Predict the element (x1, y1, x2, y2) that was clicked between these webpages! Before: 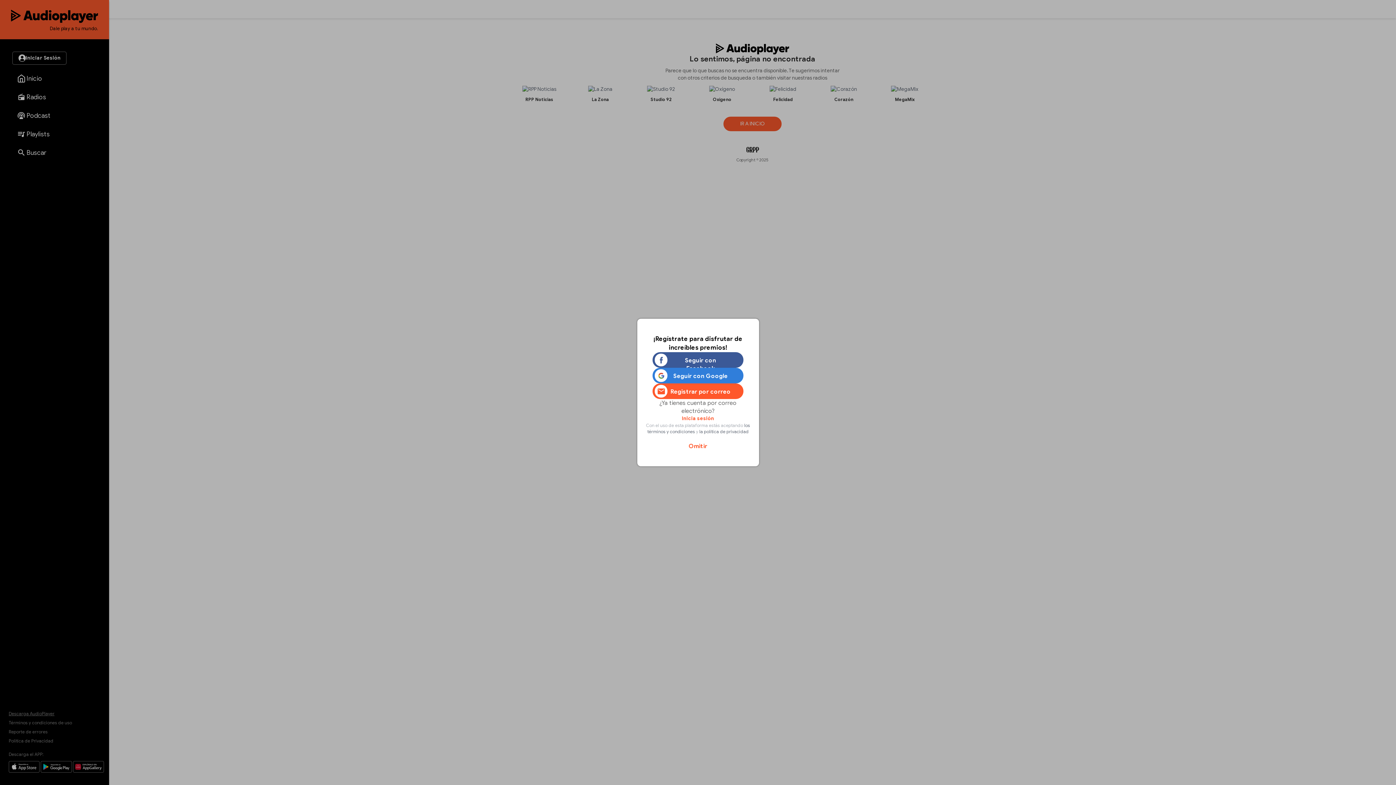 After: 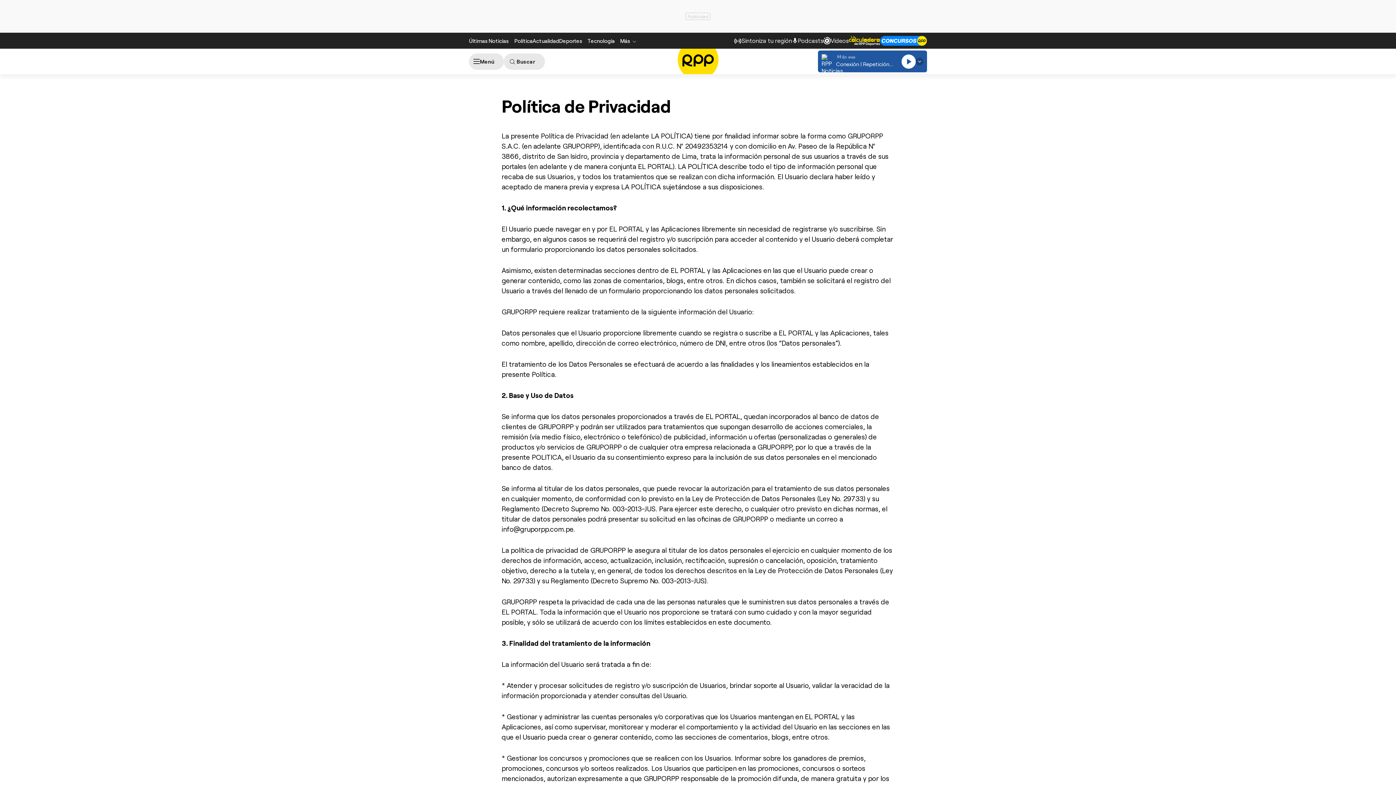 Action: label: la política de privacidad bbox: (699, 429, 748, 434)